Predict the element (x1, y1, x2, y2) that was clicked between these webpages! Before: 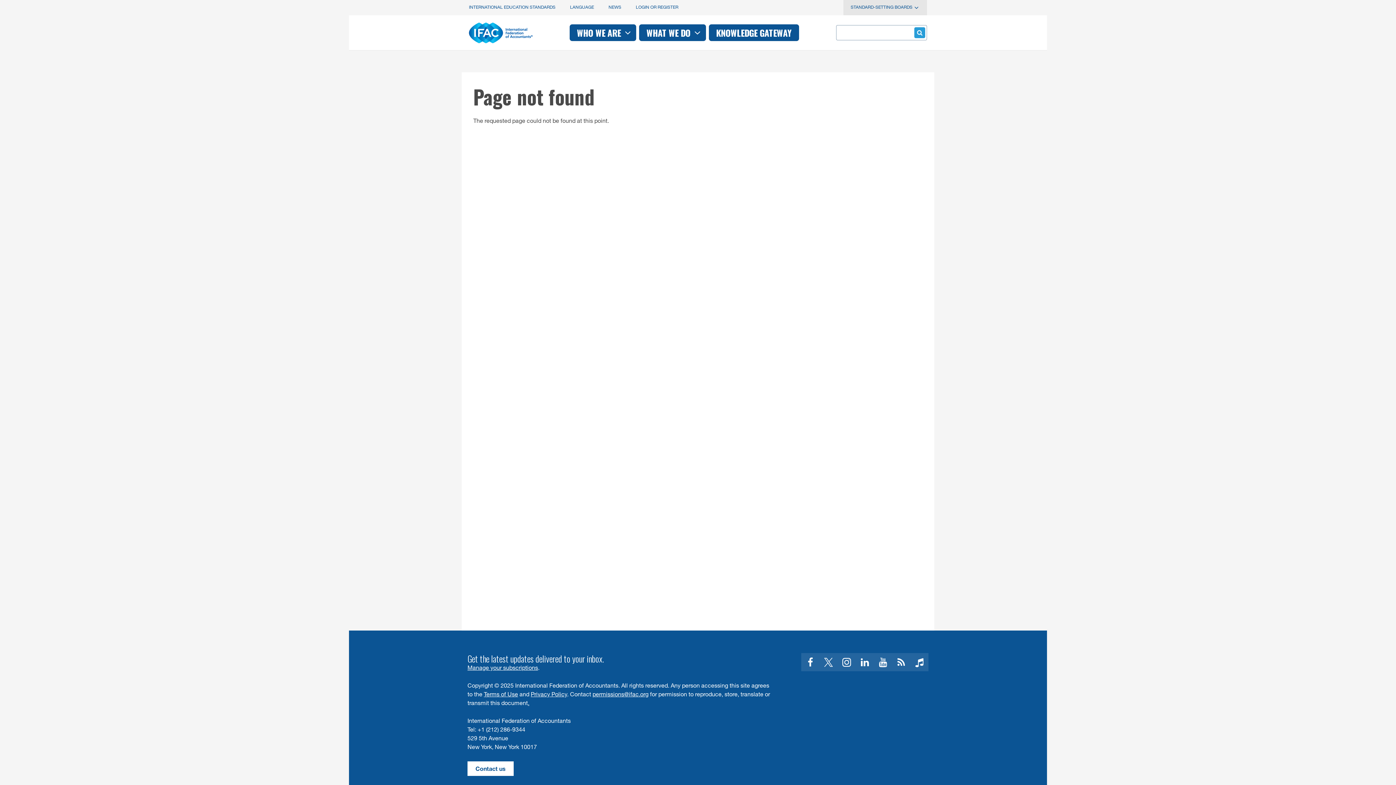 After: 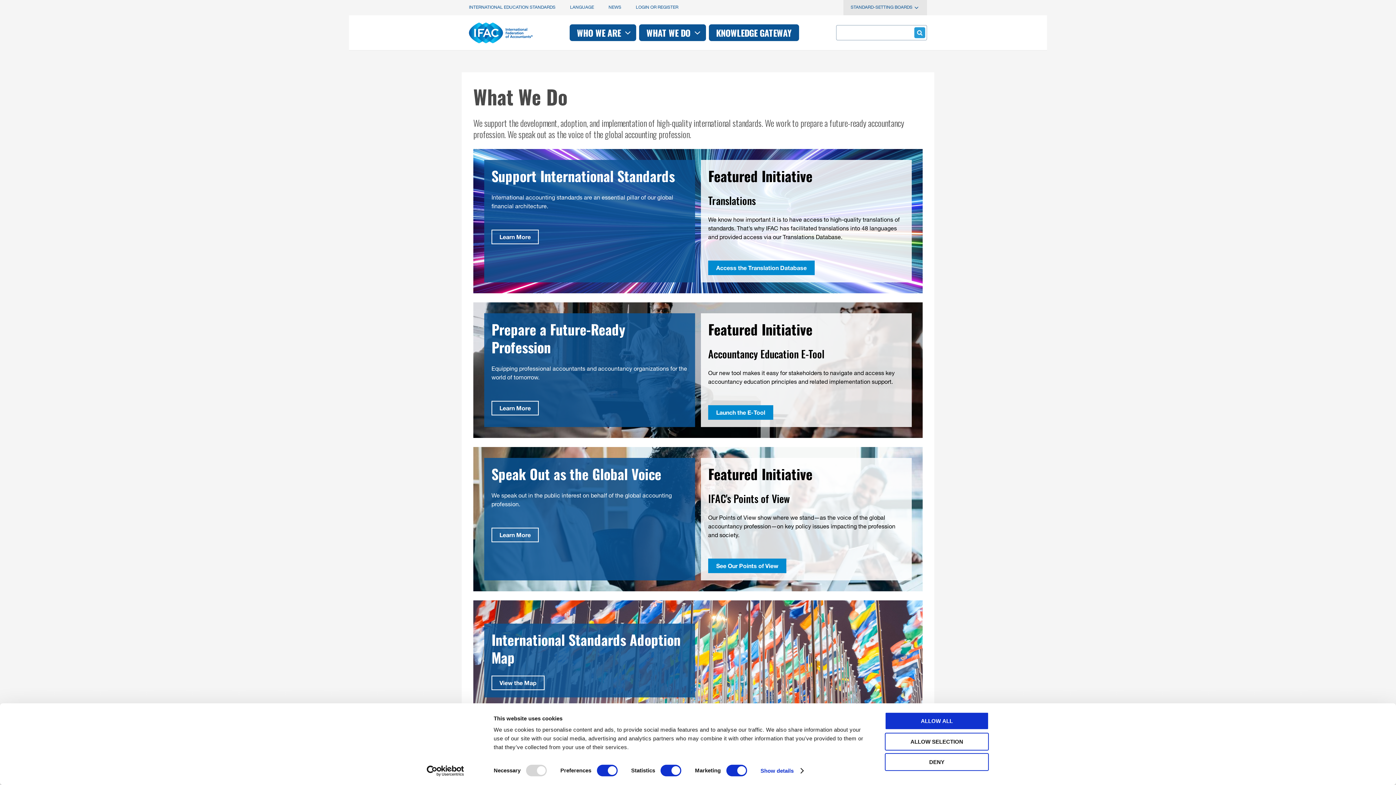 Action: bbox: (639, 24, 706, 41) label: WHAT WE DO 